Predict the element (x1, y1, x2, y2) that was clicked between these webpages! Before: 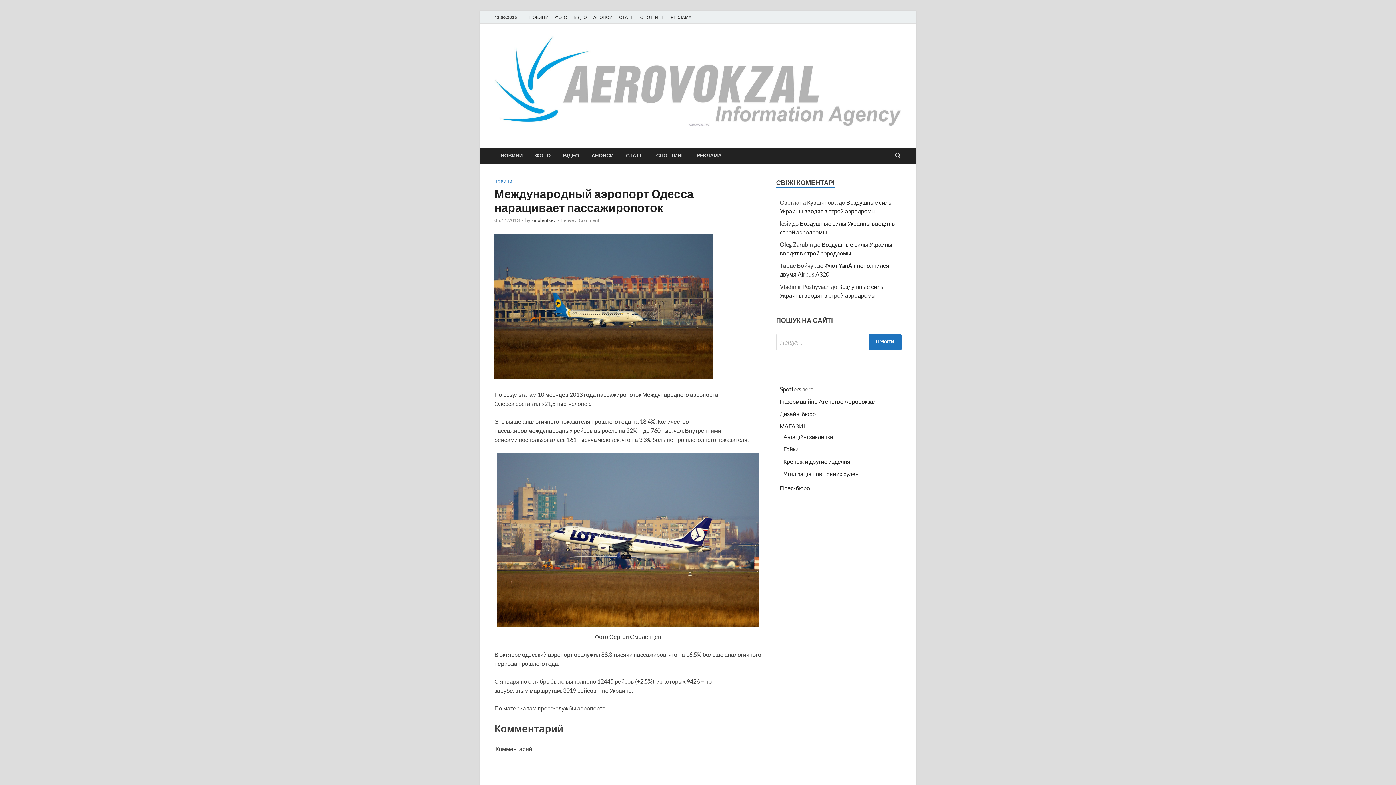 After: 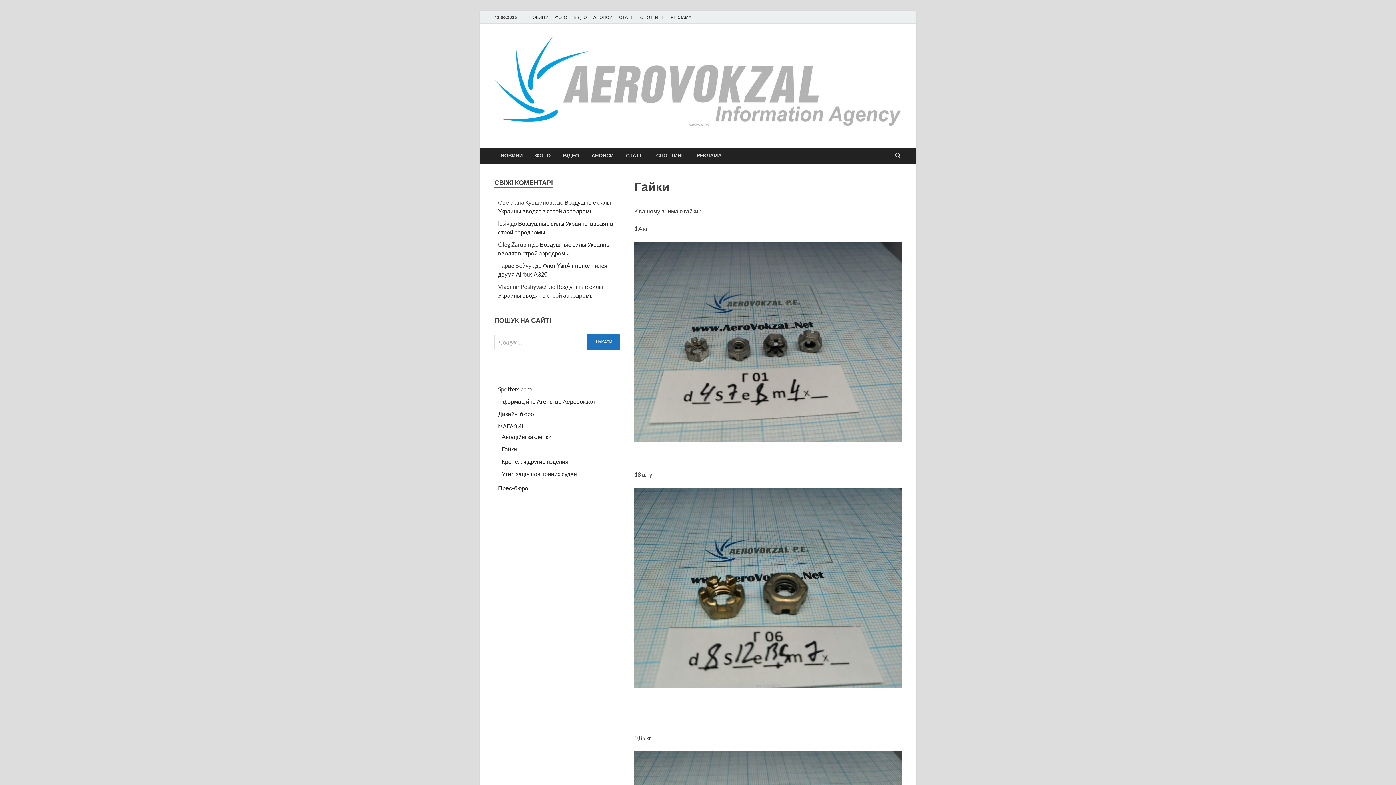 Action: bbox: (783, 445, 798, 452) label: Гайки